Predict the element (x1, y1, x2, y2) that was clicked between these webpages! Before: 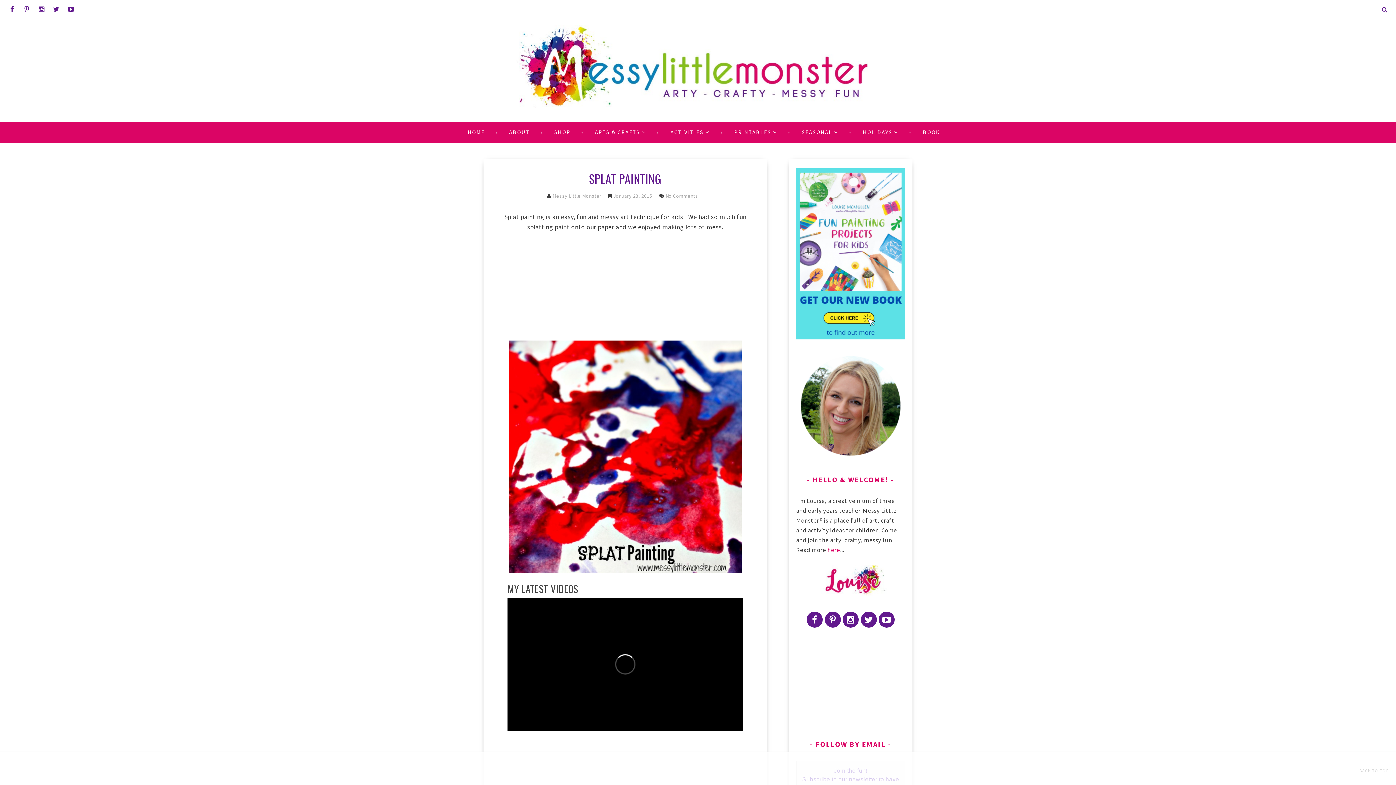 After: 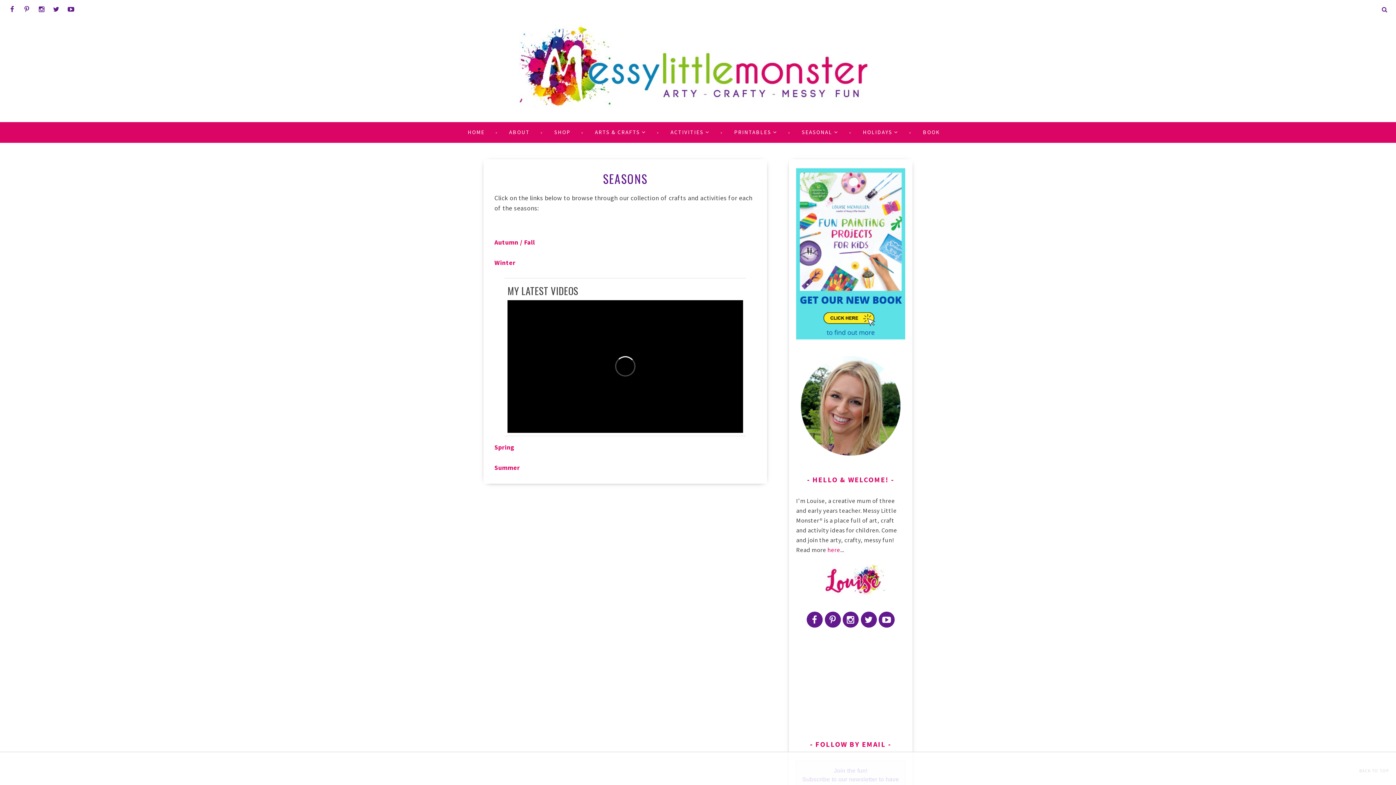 Action: label: SEASONAL bbox: (783, 126, 844, 137)